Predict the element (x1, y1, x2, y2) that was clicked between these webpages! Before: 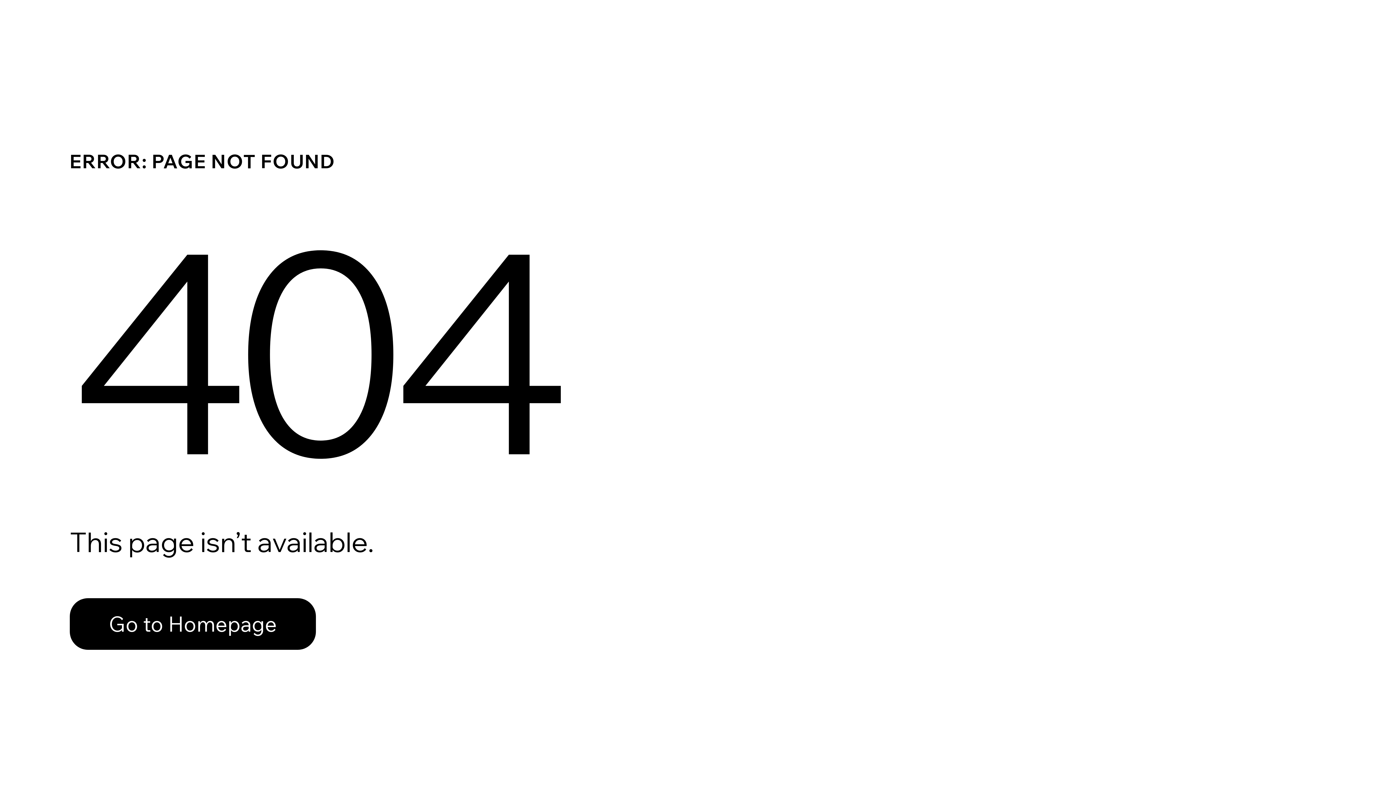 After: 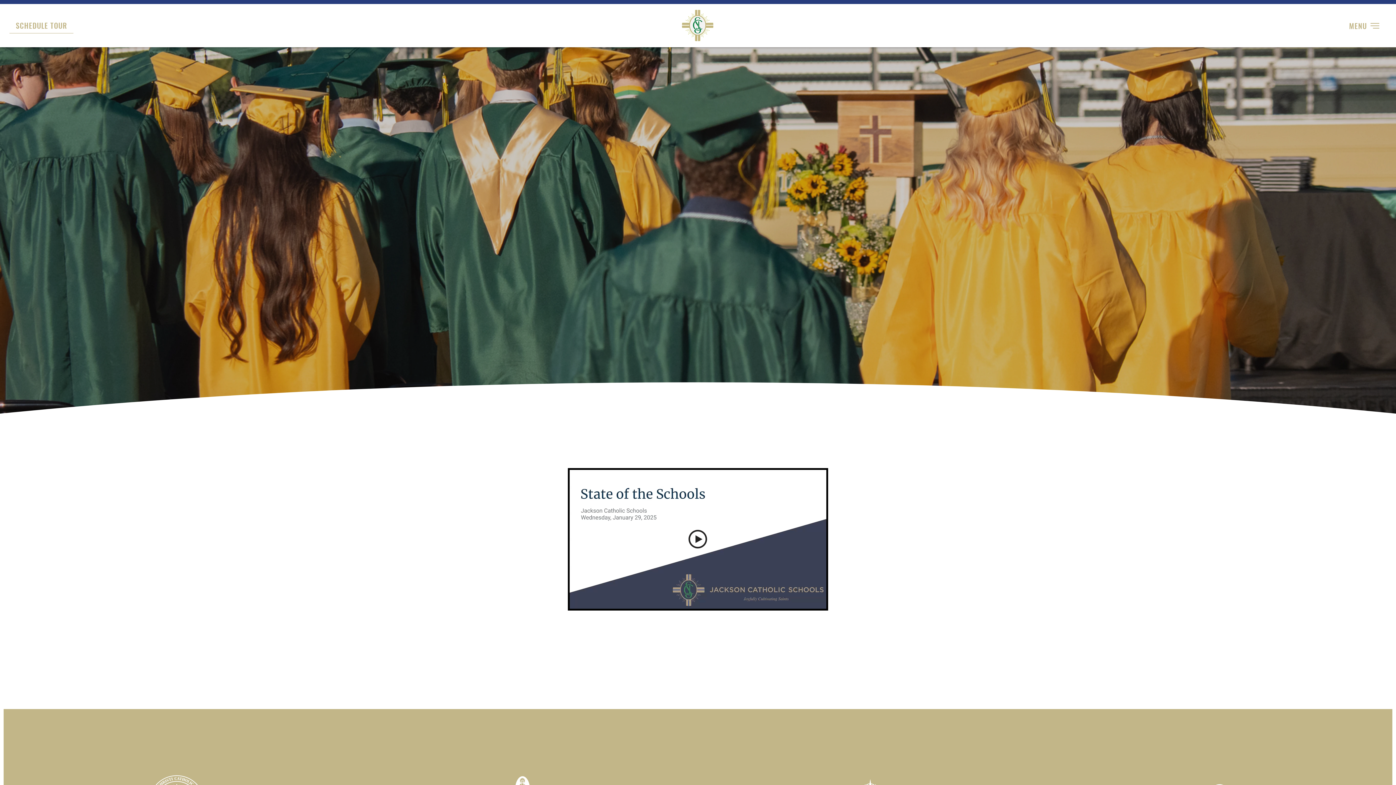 Action: bbox: (69, 582, 768, 659) label: Go to Homepage